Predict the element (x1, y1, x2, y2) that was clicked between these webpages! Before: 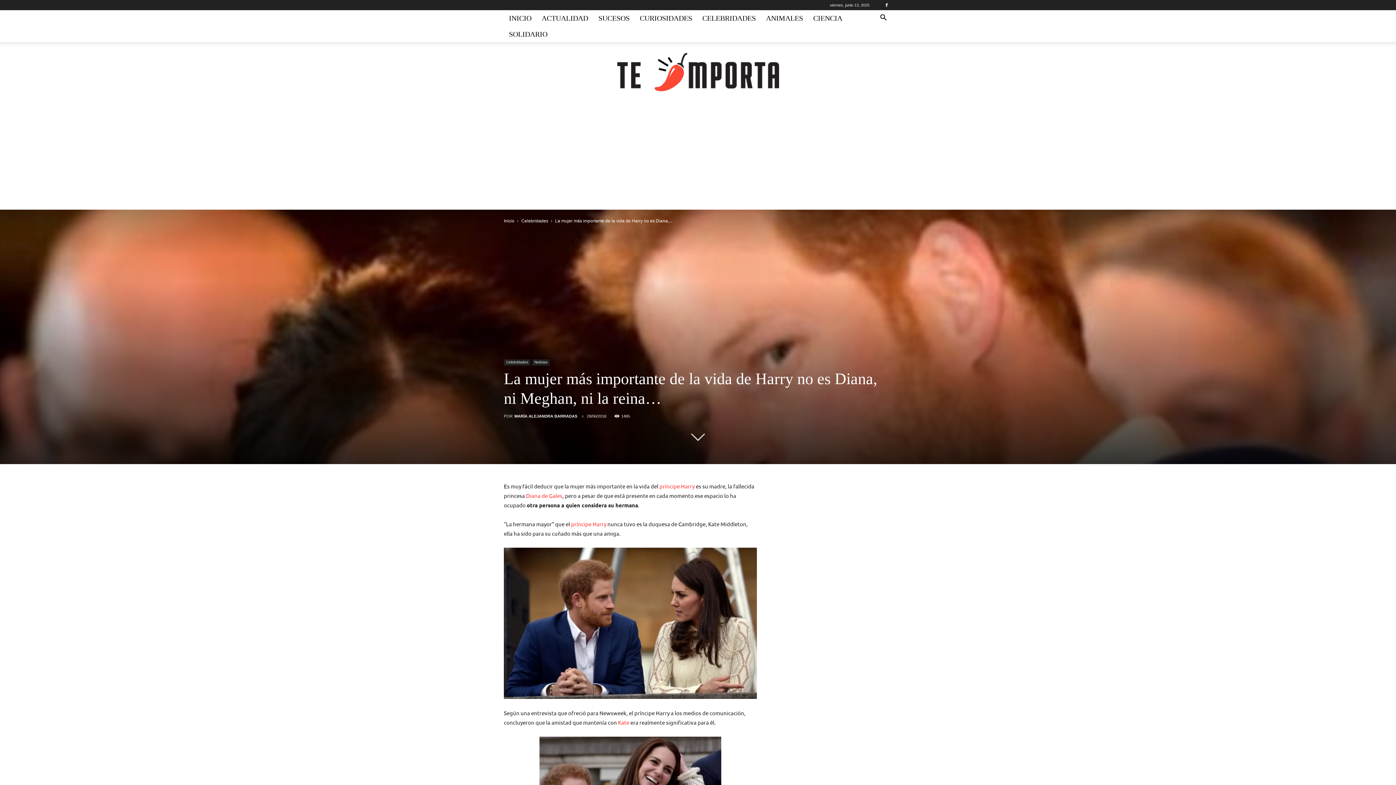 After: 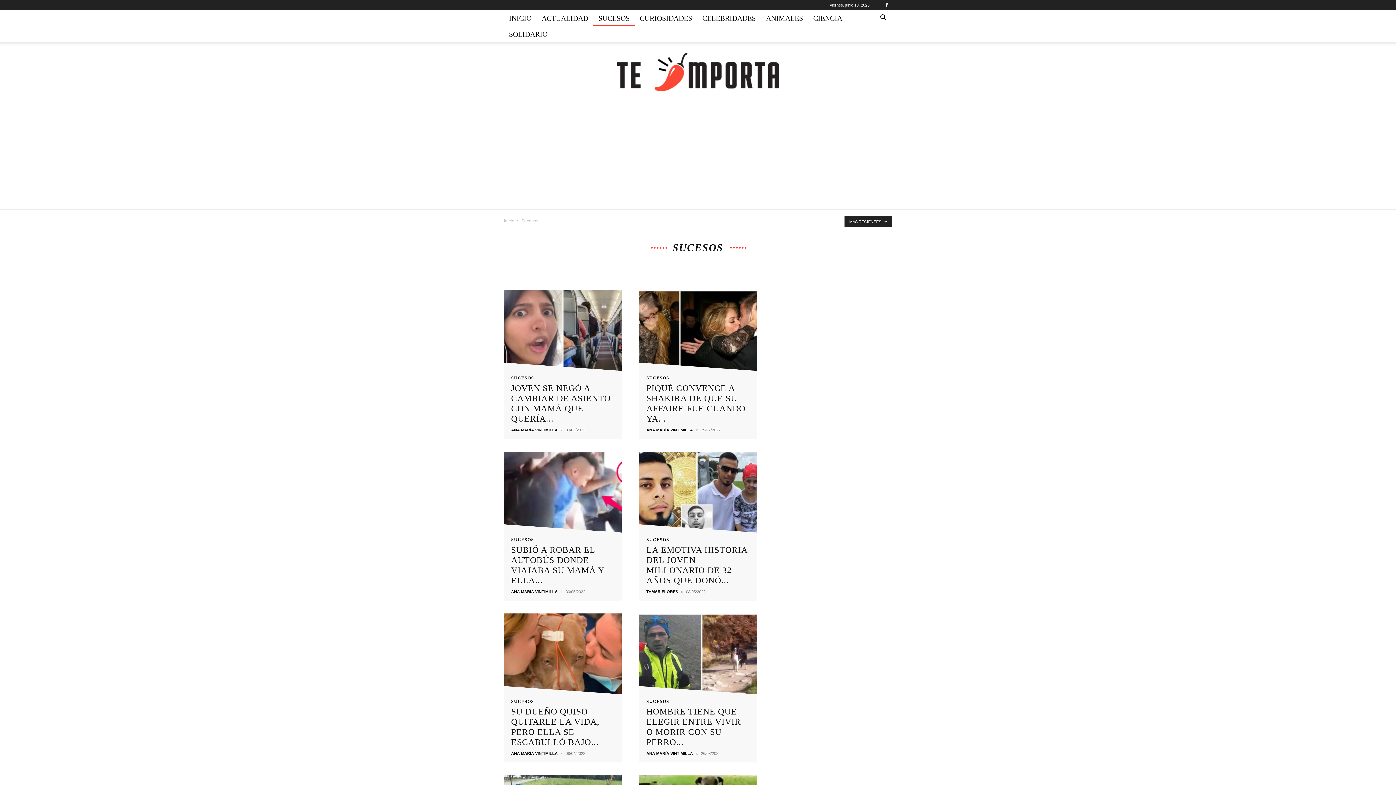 Action: label: SUCESOS bbox: (593, 10, 634, 26)